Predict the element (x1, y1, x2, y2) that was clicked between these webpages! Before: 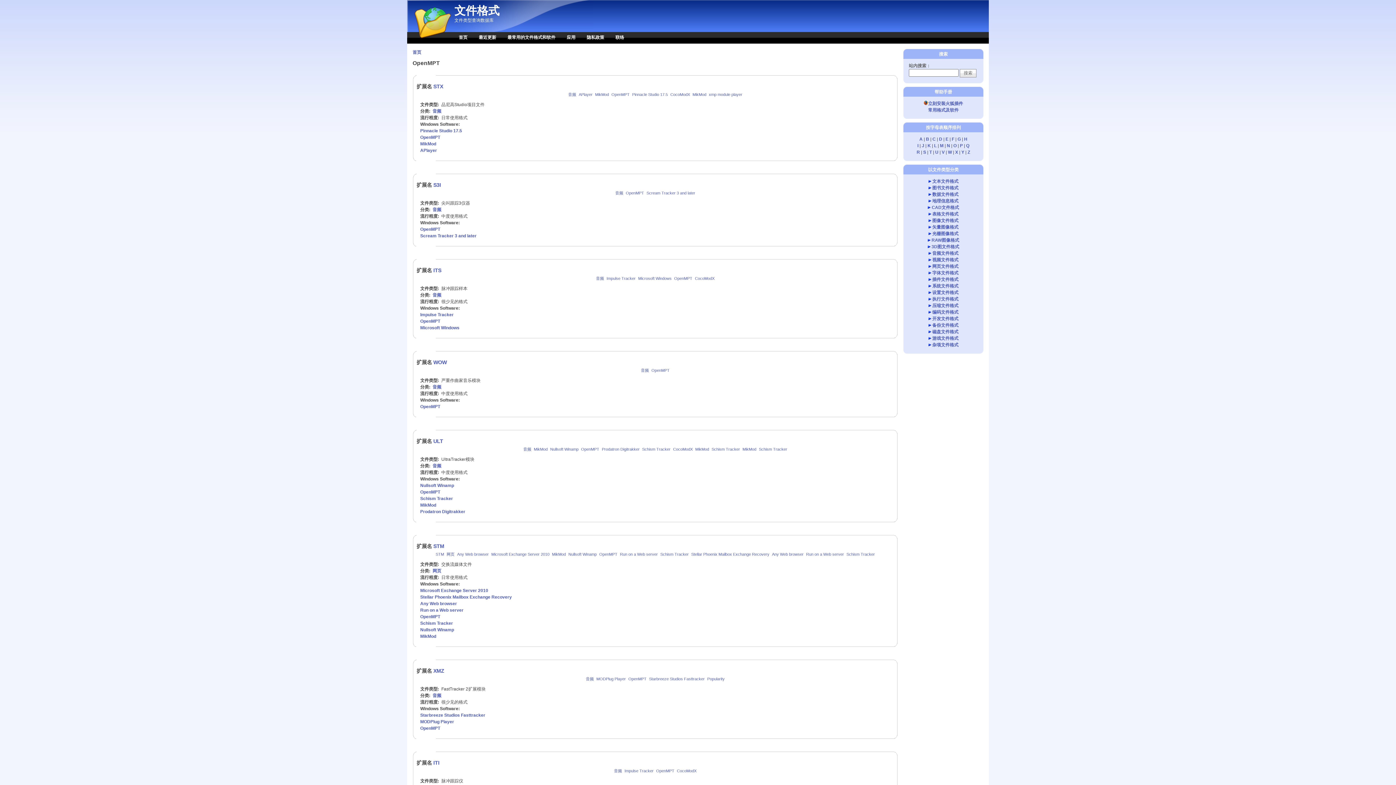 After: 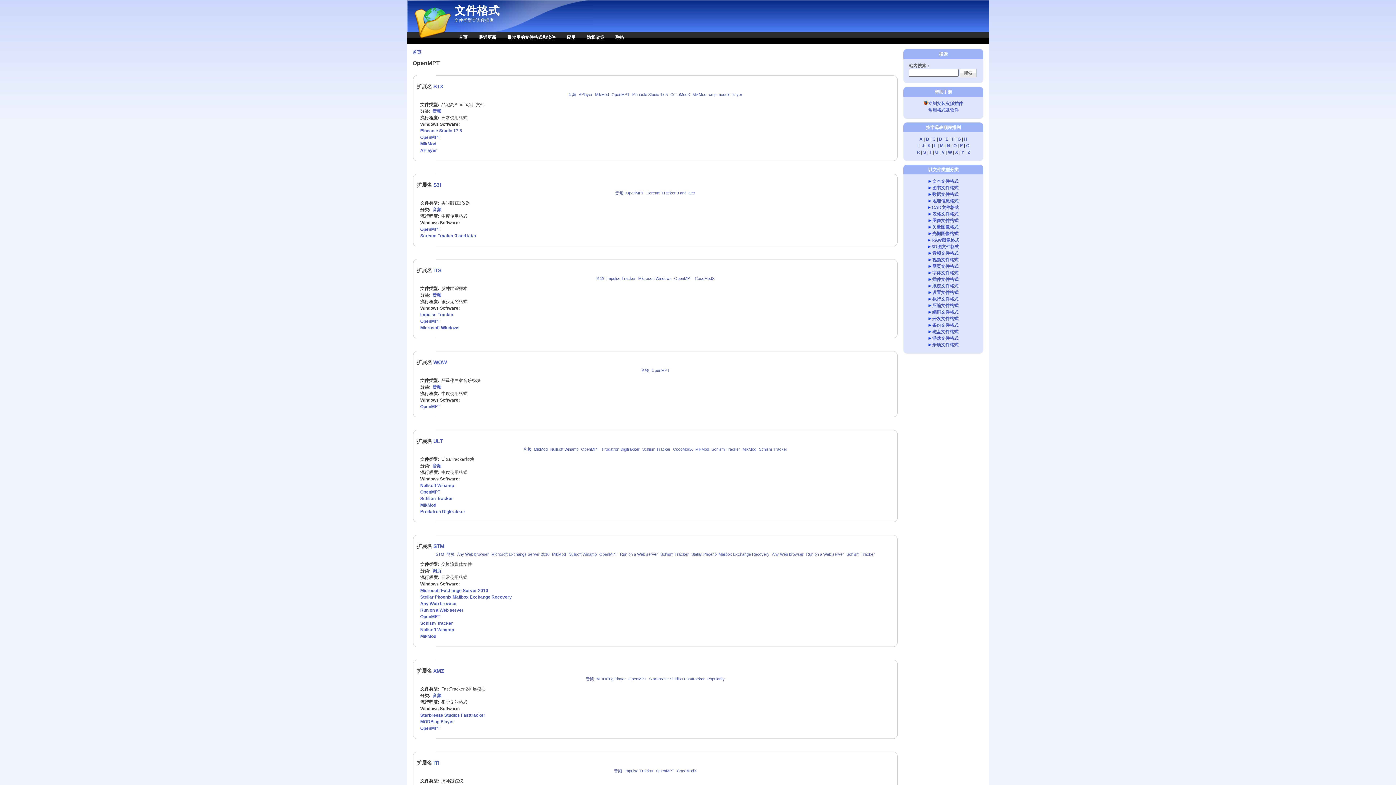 Action: label: OpenMPT bbox: (420, 726, 440, 731)